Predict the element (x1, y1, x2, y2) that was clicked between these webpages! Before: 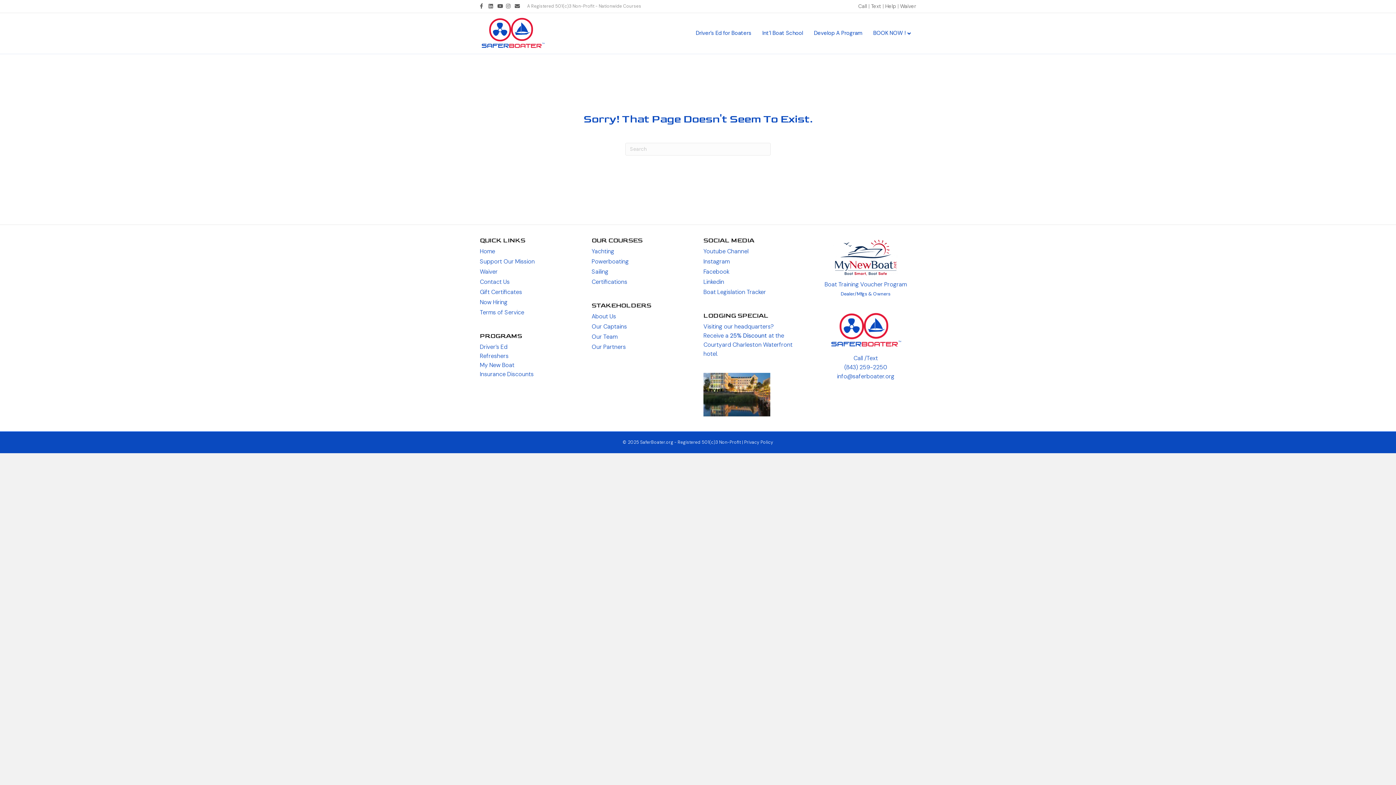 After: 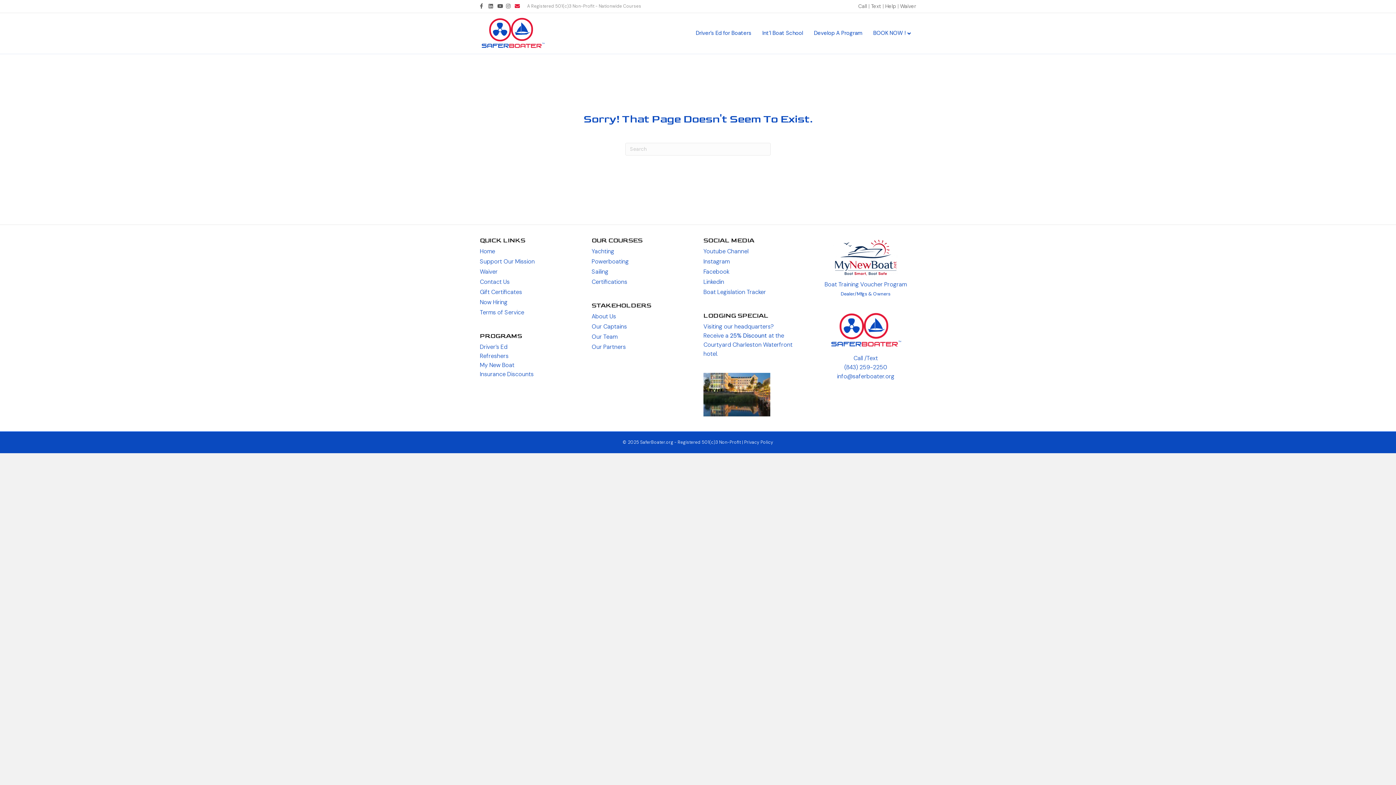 Action: bbox: (514, 2, 523, 8) label: Email